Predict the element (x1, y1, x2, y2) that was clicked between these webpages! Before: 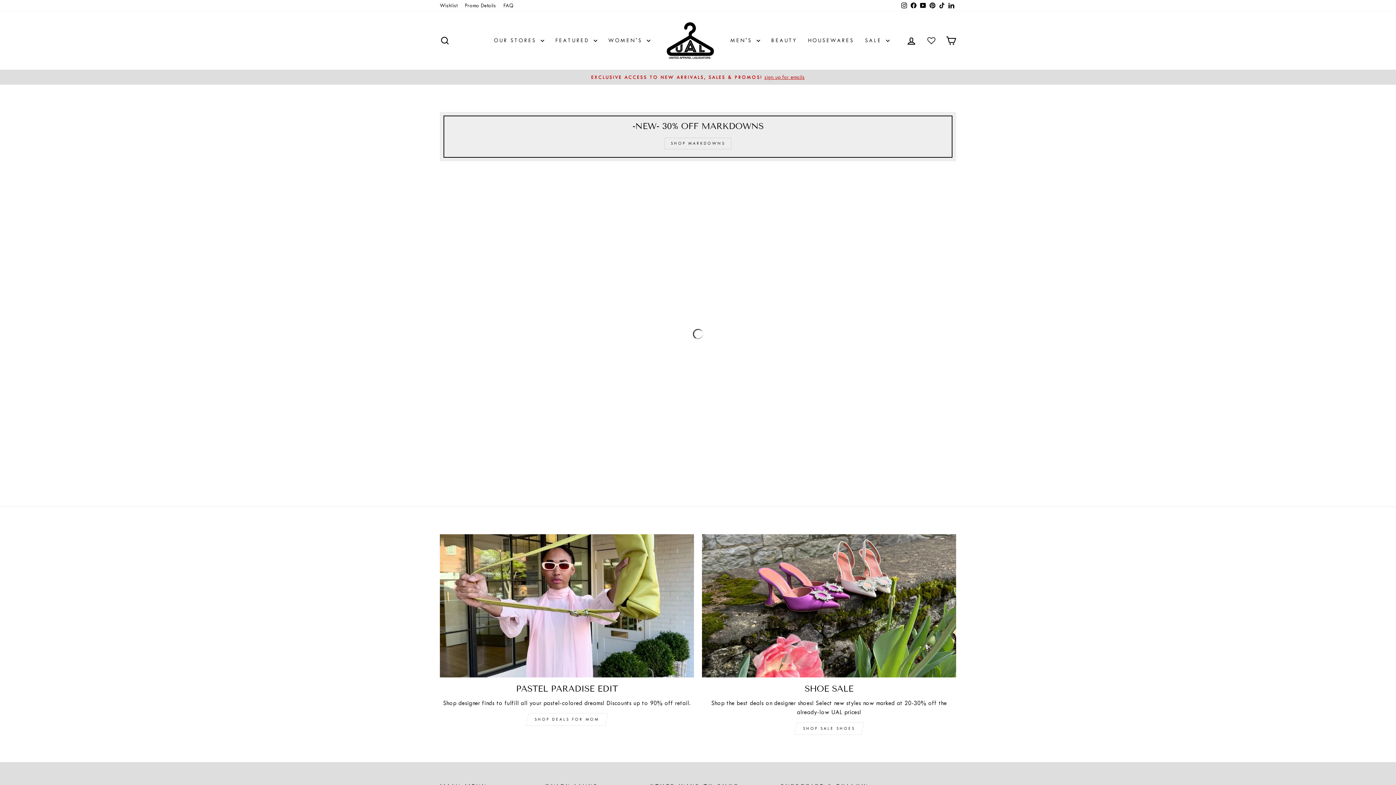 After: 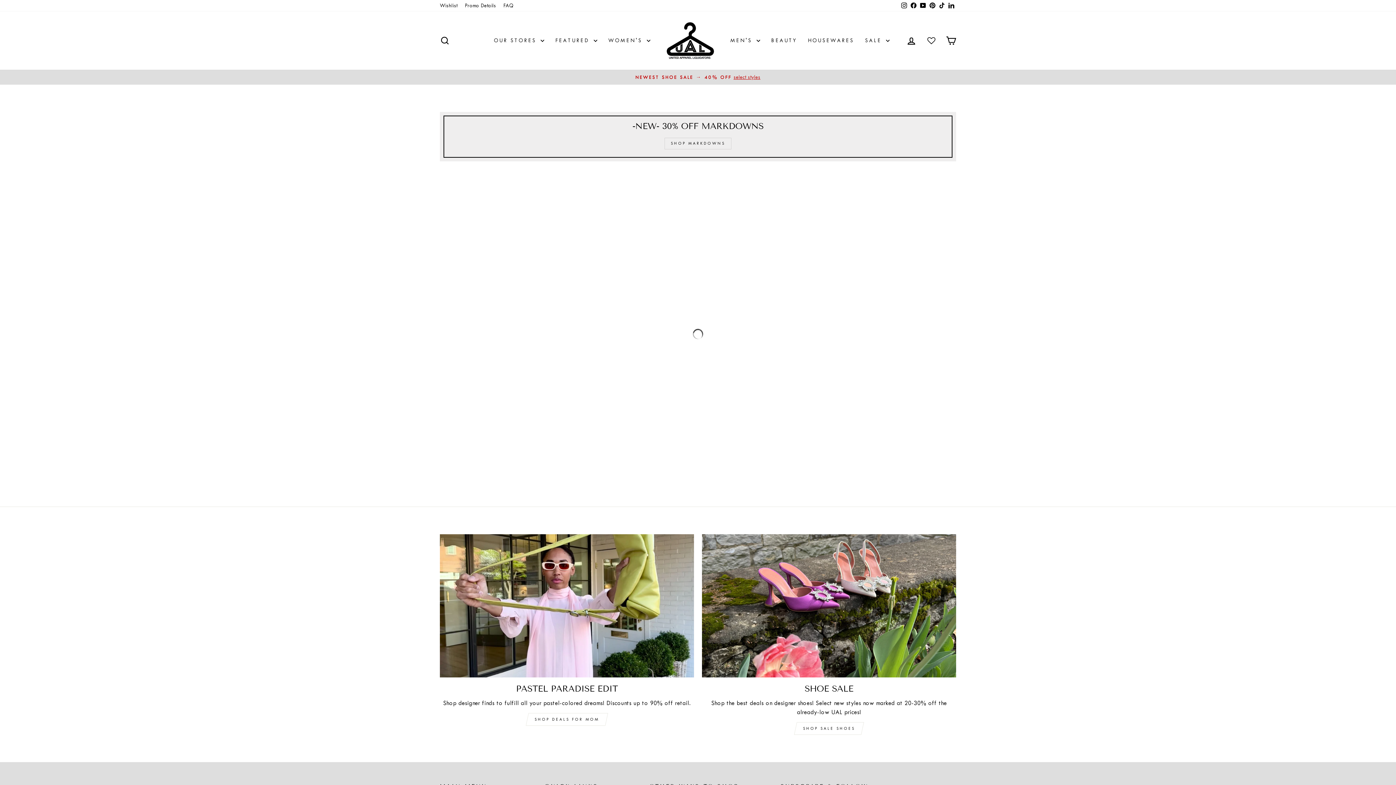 Action: label: SHOP DEALS FOR MOM bbox: (528, 713, 605, 726)